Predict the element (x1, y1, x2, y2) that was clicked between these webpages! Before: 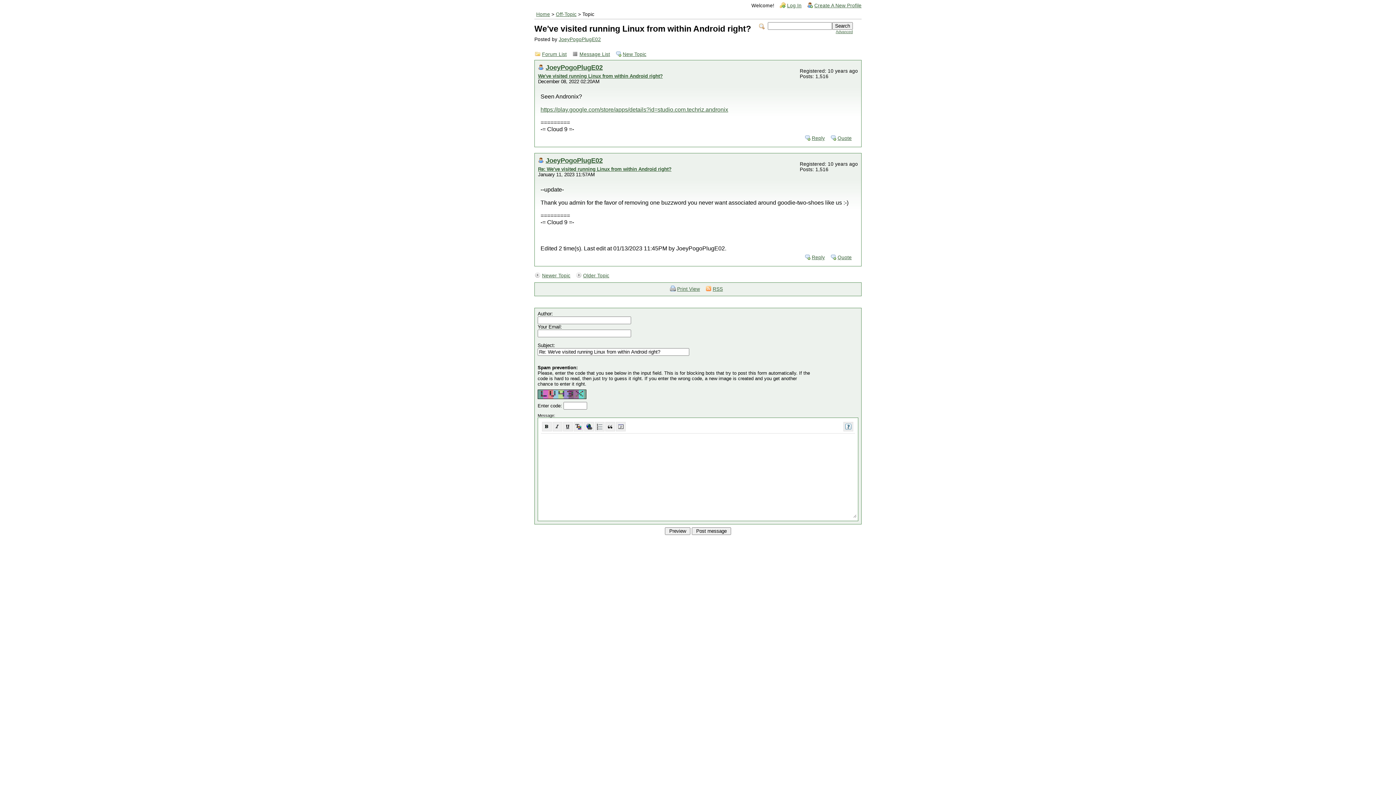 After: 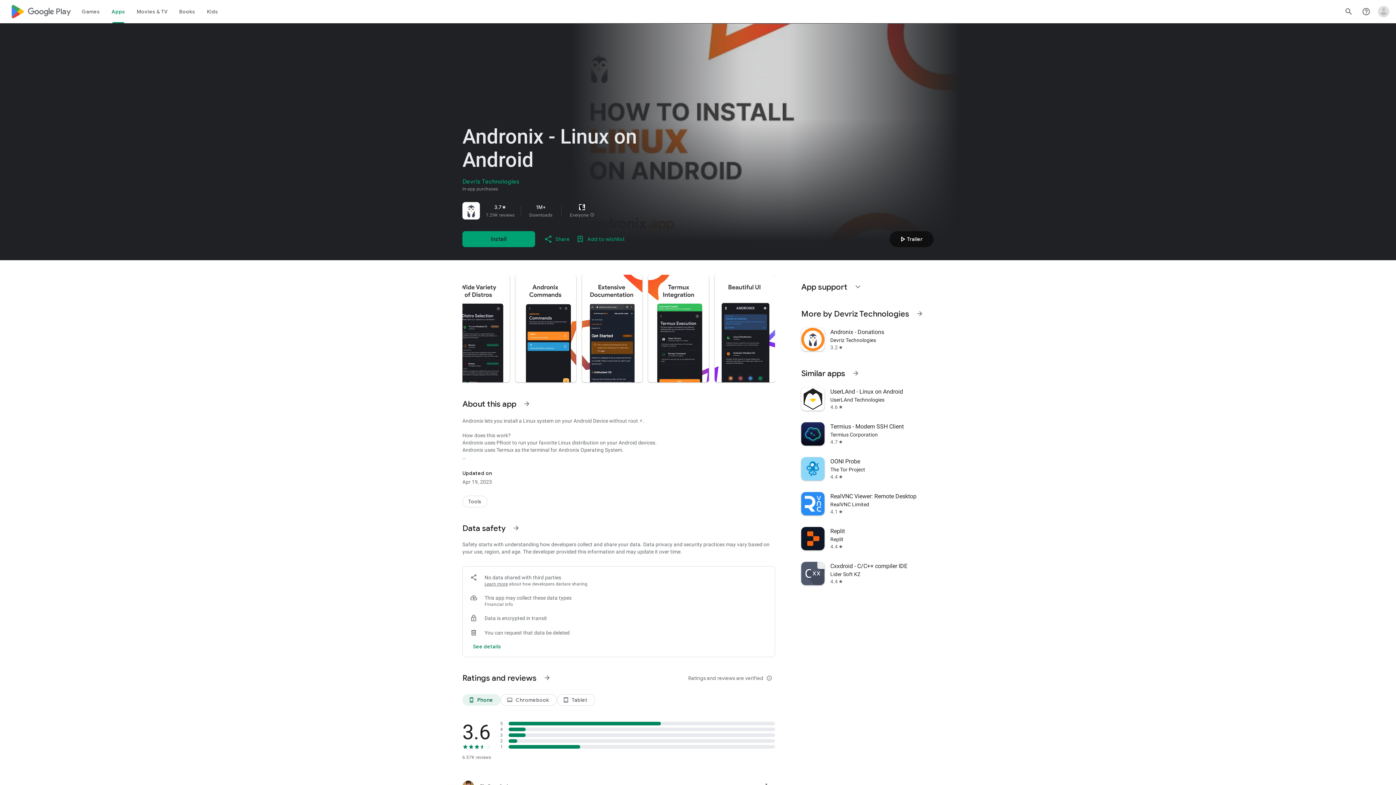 Action: label: https://play.google.com/store/apps/details?id=studio.com.techriz.andronix bbox: (540, 106, 728, 112)